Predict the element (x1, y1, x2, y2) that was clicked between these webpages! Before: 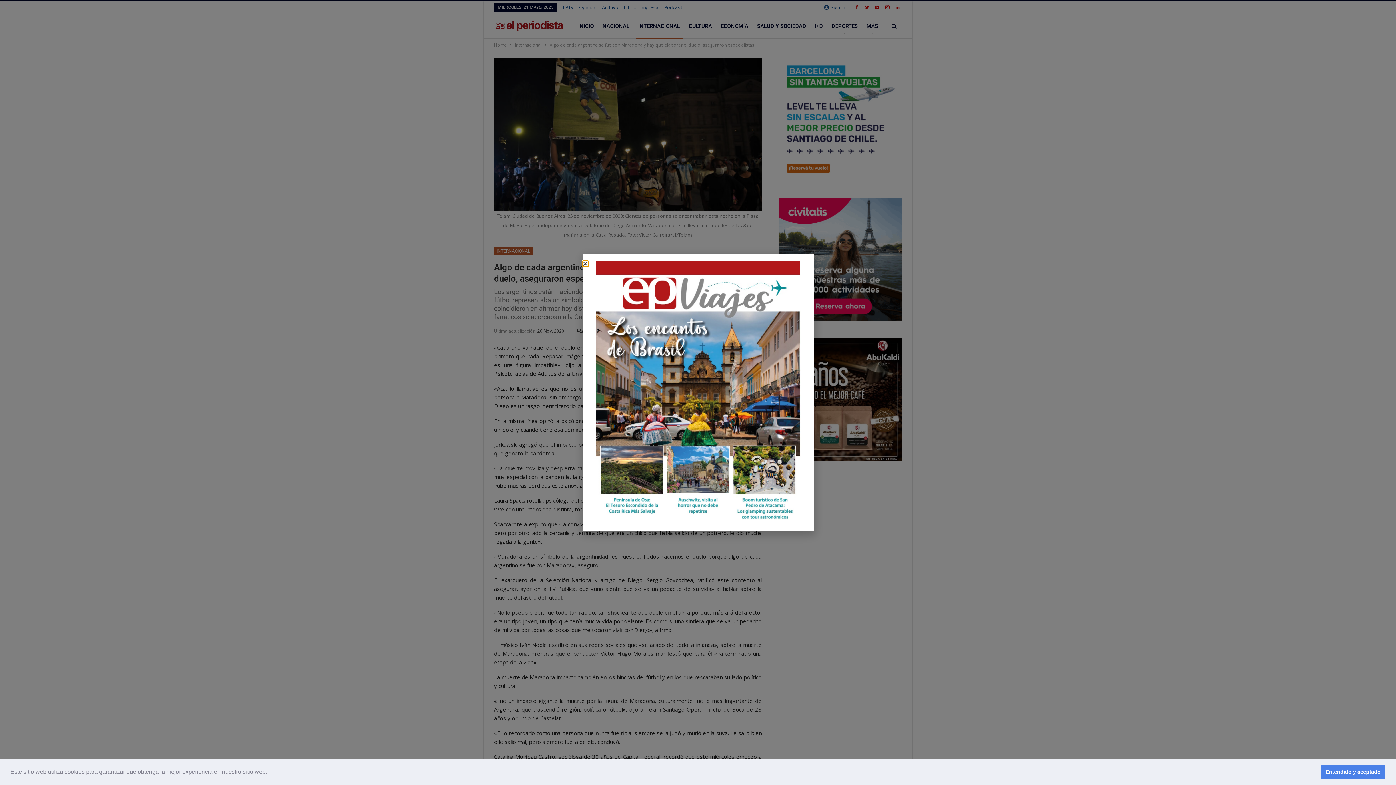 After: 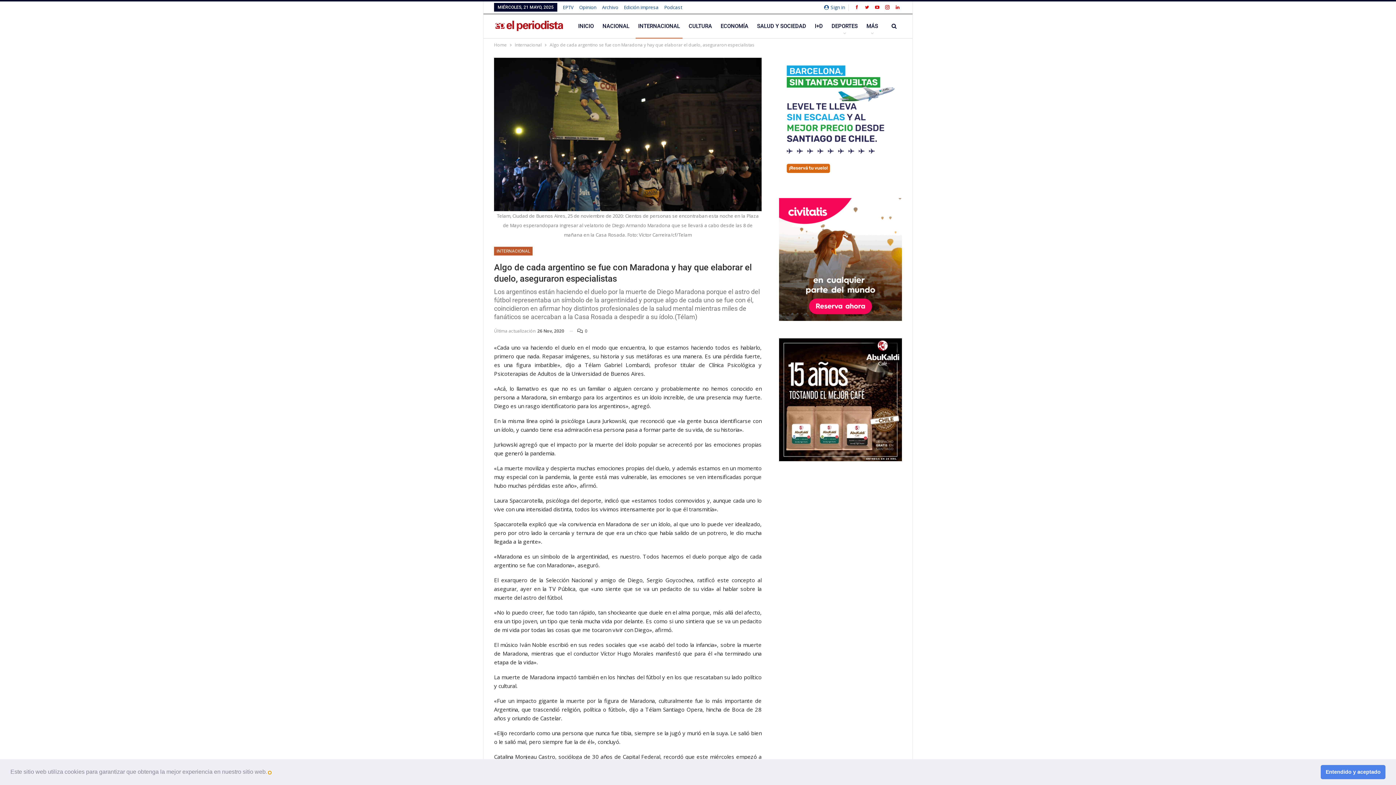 Action: bbox: (268, 771, 270, 774) label: learn more about cookies